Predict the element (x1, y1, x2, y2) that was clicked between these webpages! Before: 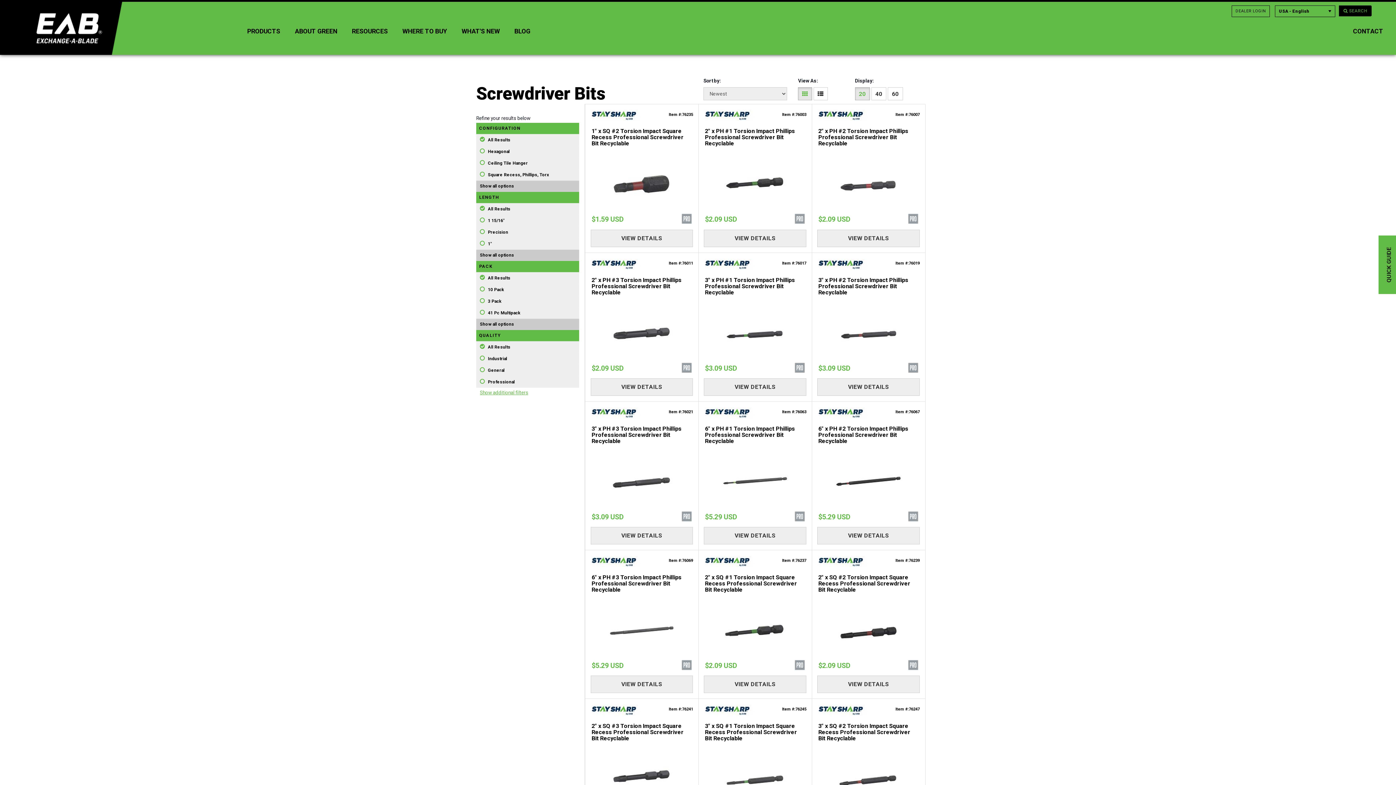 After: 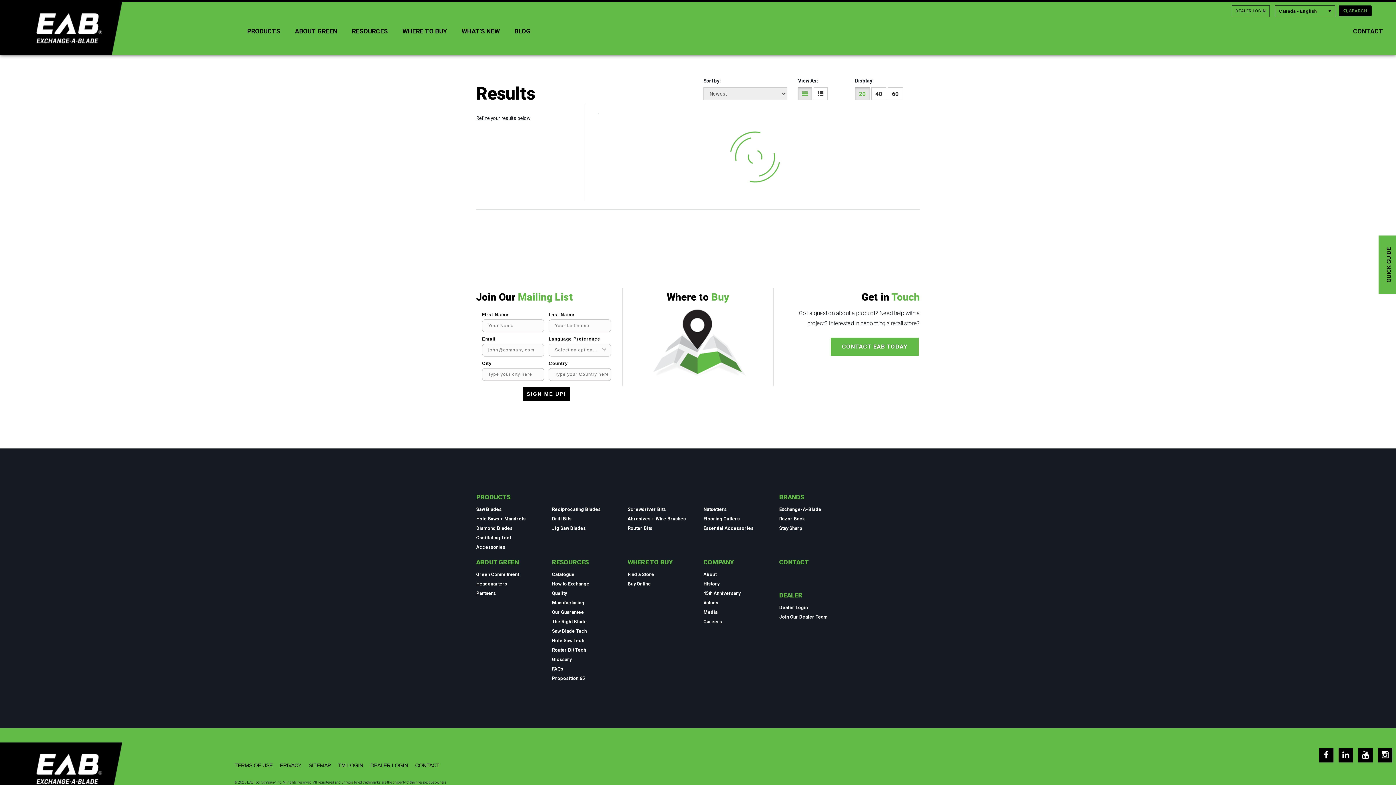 Action: bbox: (454, 18, 507, 40) label: WHAT'S NEW